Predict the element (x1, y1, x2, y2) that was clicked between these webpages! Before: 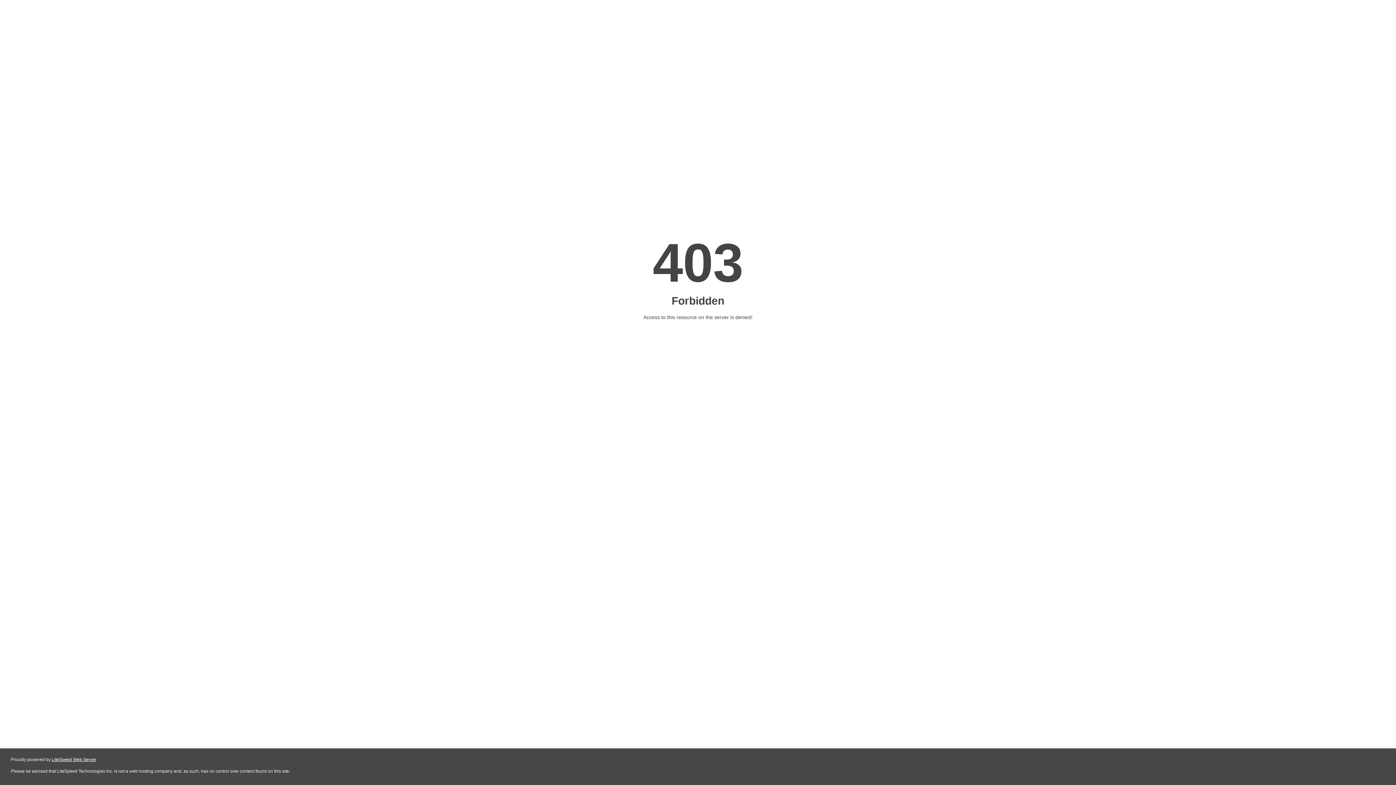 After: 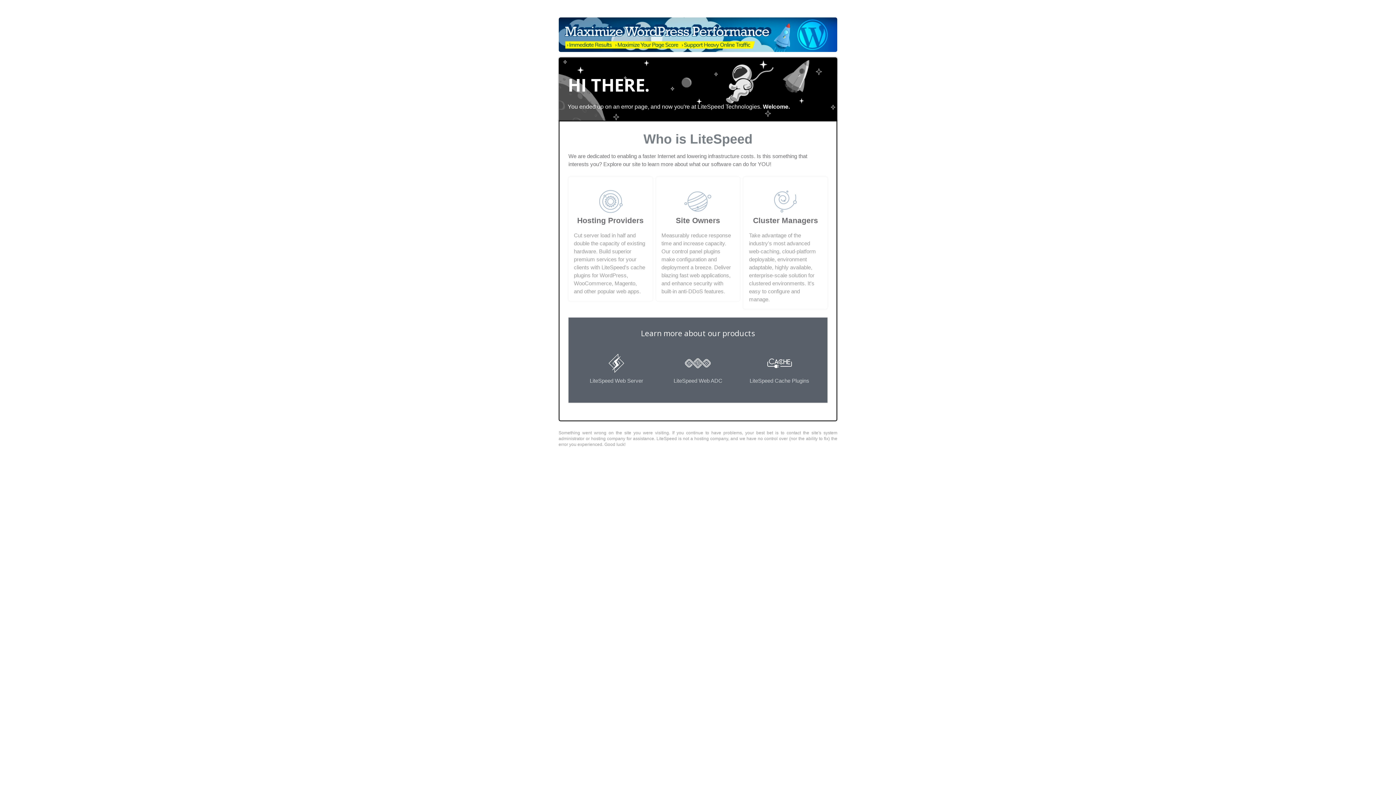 Action: label: LiteSpeed Web Server bbox: (51, 757, 96, 762)